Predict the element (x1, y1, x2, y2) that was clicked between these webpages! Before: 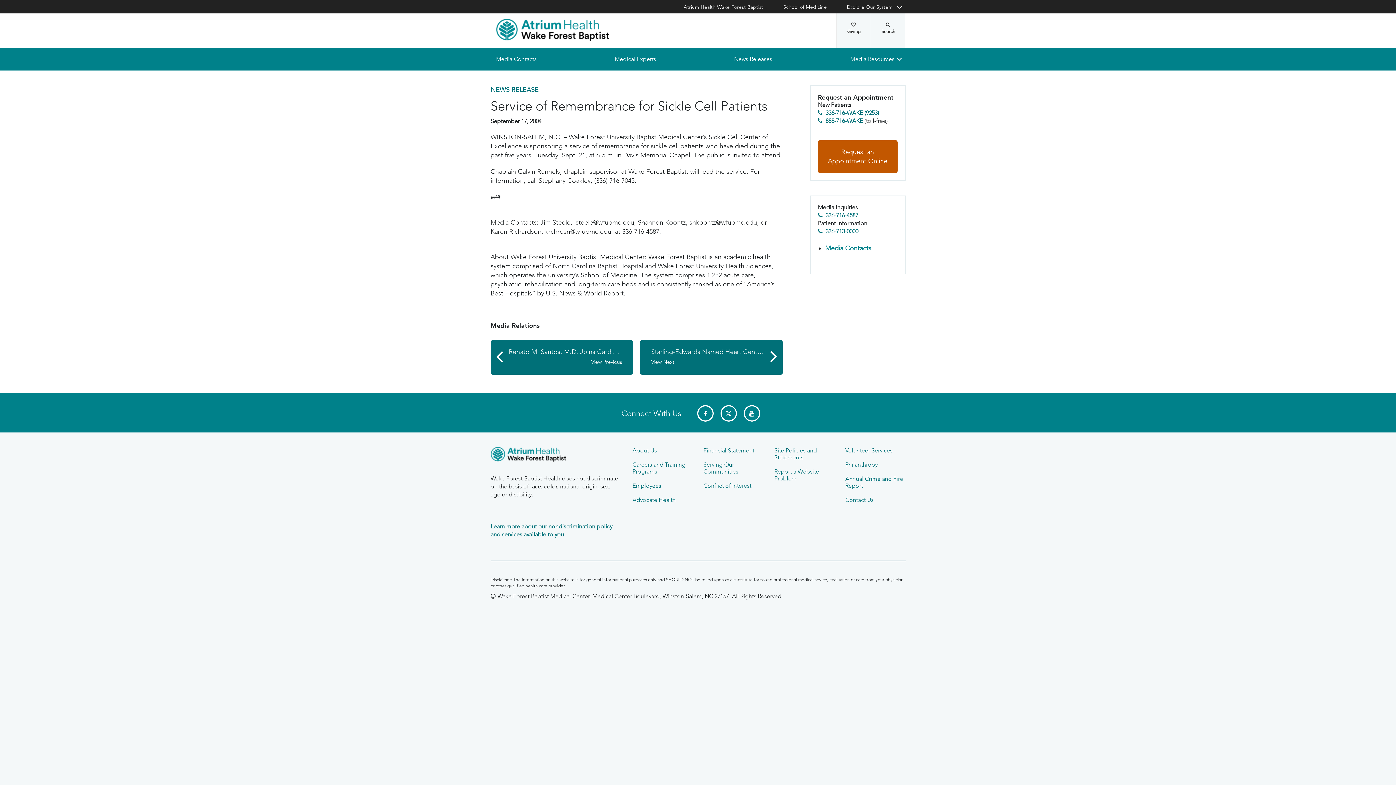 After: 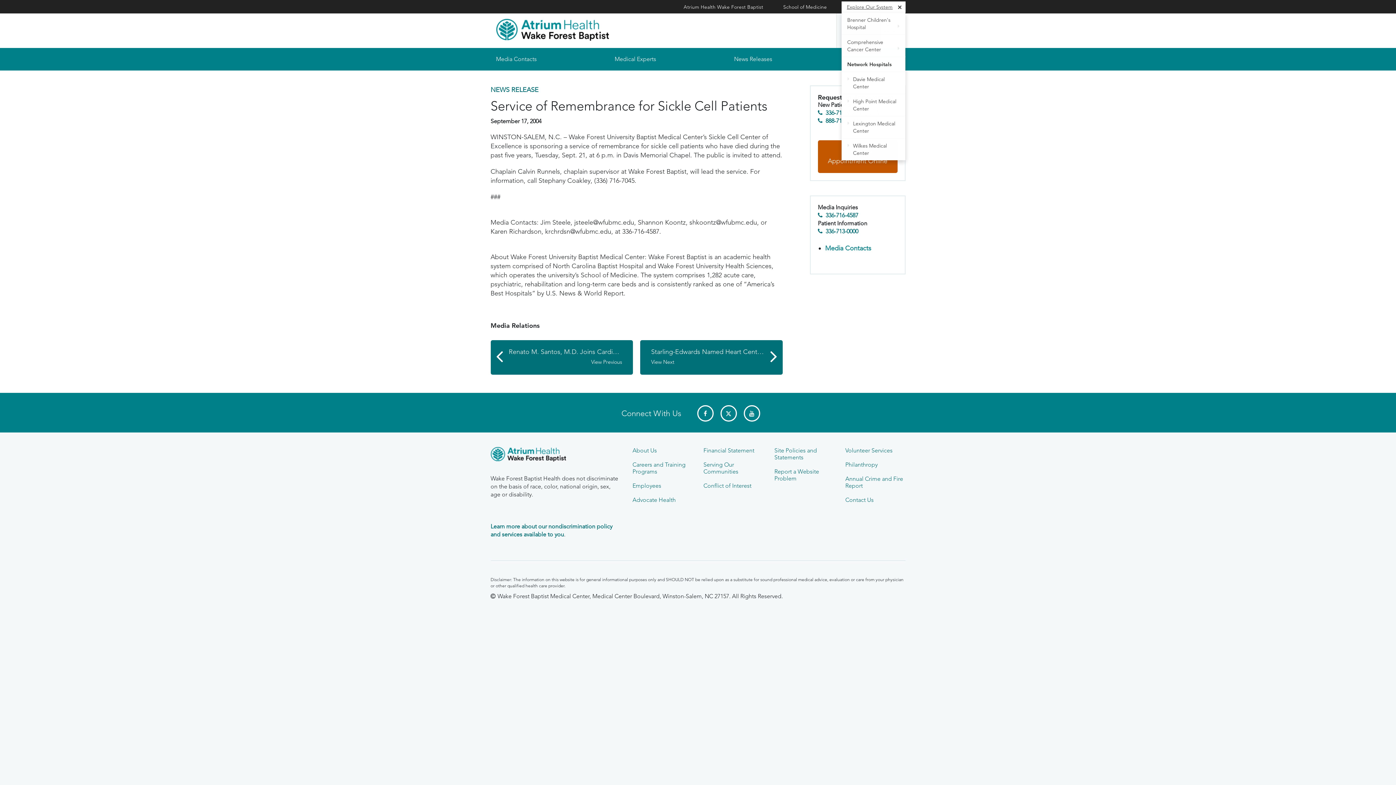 Action: label: Explore Our System bbox: (847, 3, 900, 10)